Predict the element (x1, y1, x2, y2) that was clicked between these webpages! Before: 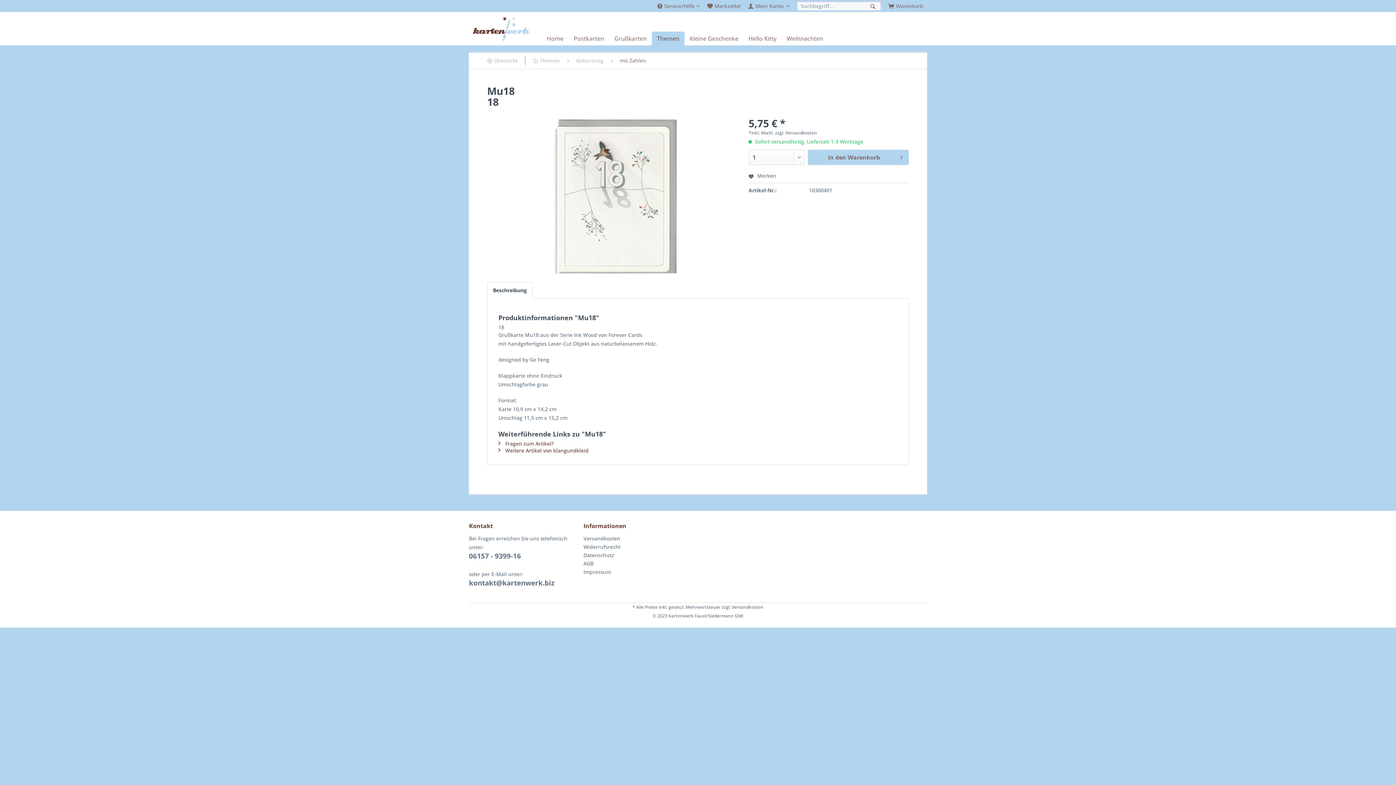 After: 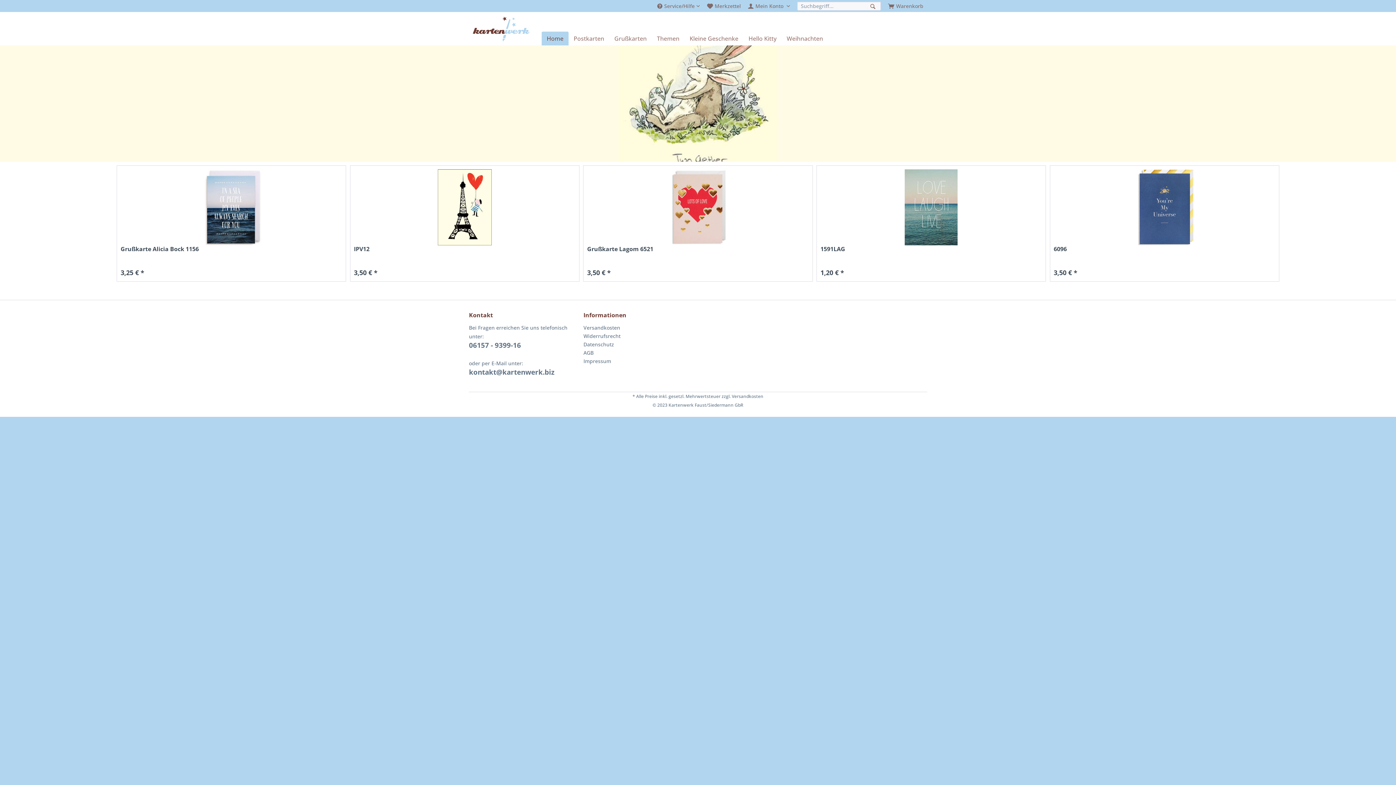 Action: bbox: (541, 31, 568, 45) label: Home